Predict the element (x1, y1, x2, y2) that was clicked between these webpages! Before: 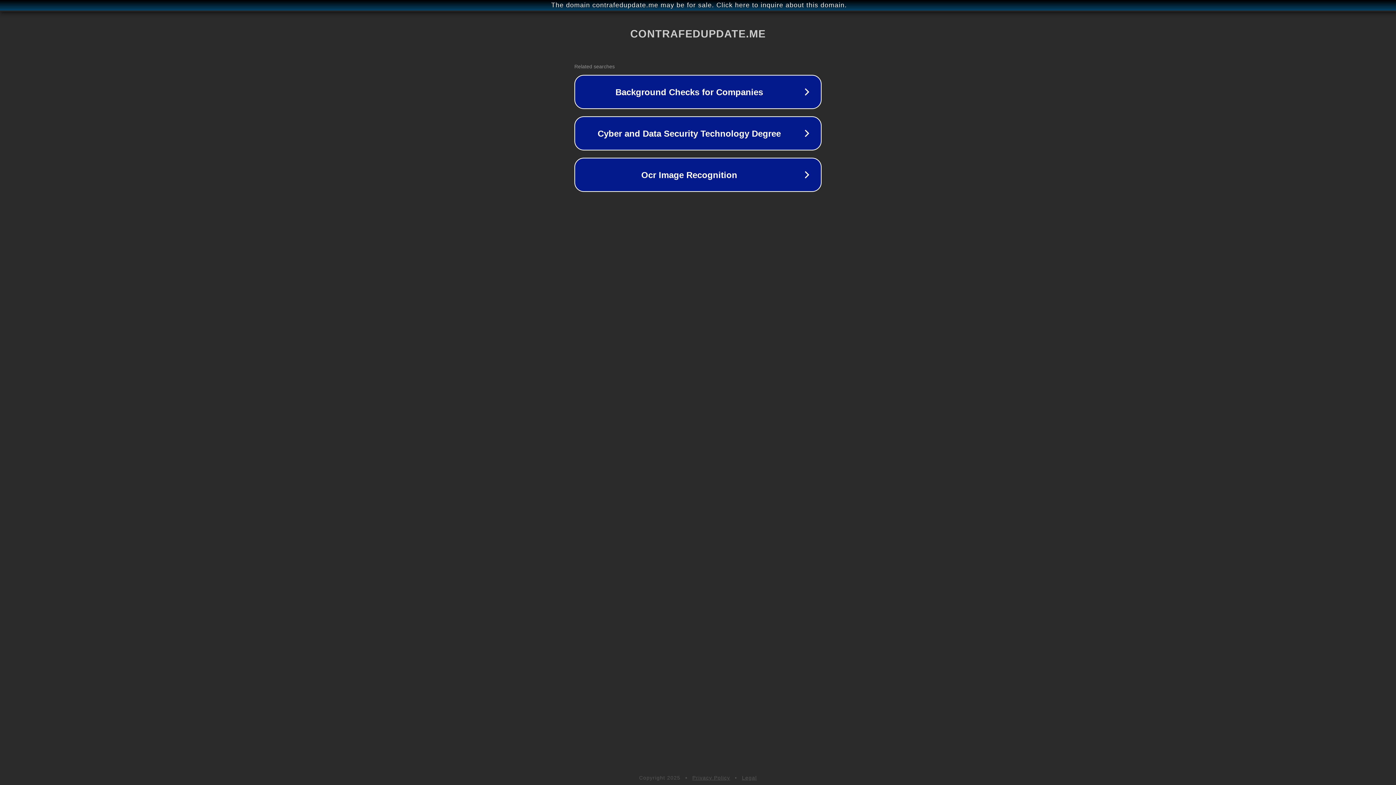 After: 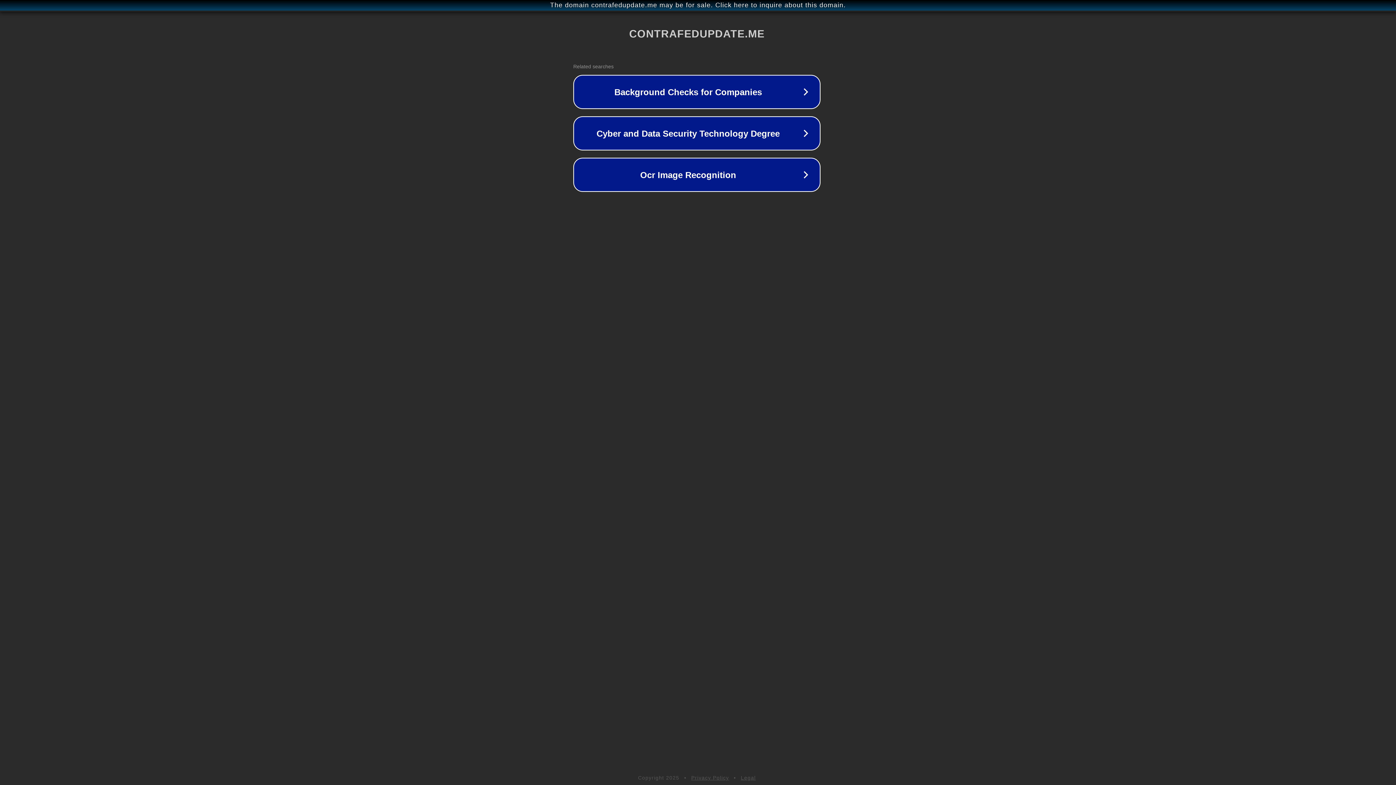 Action: label: The domain contrafedupdate.me may be for sale. Click here to inquire about this domain. bbox: (1, 1, 1397, 9)